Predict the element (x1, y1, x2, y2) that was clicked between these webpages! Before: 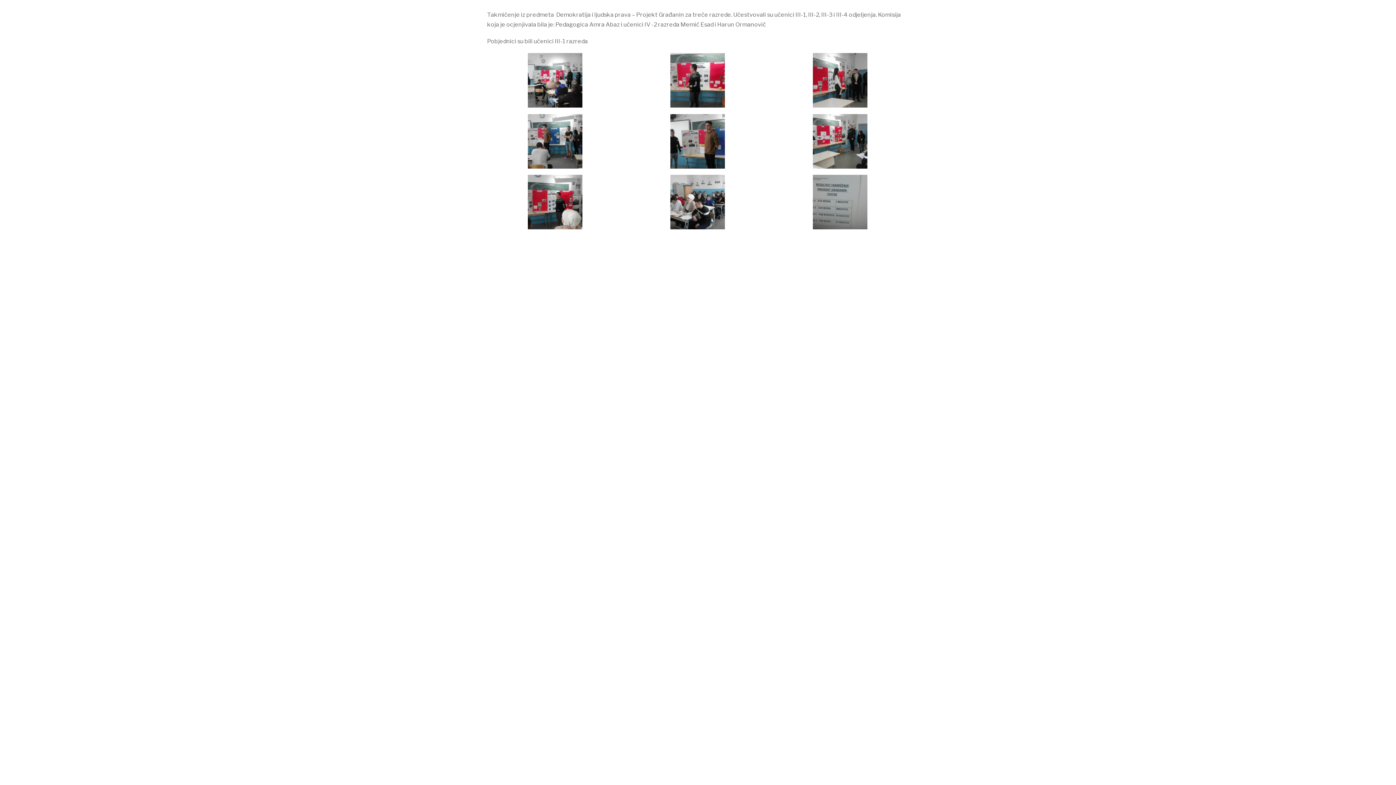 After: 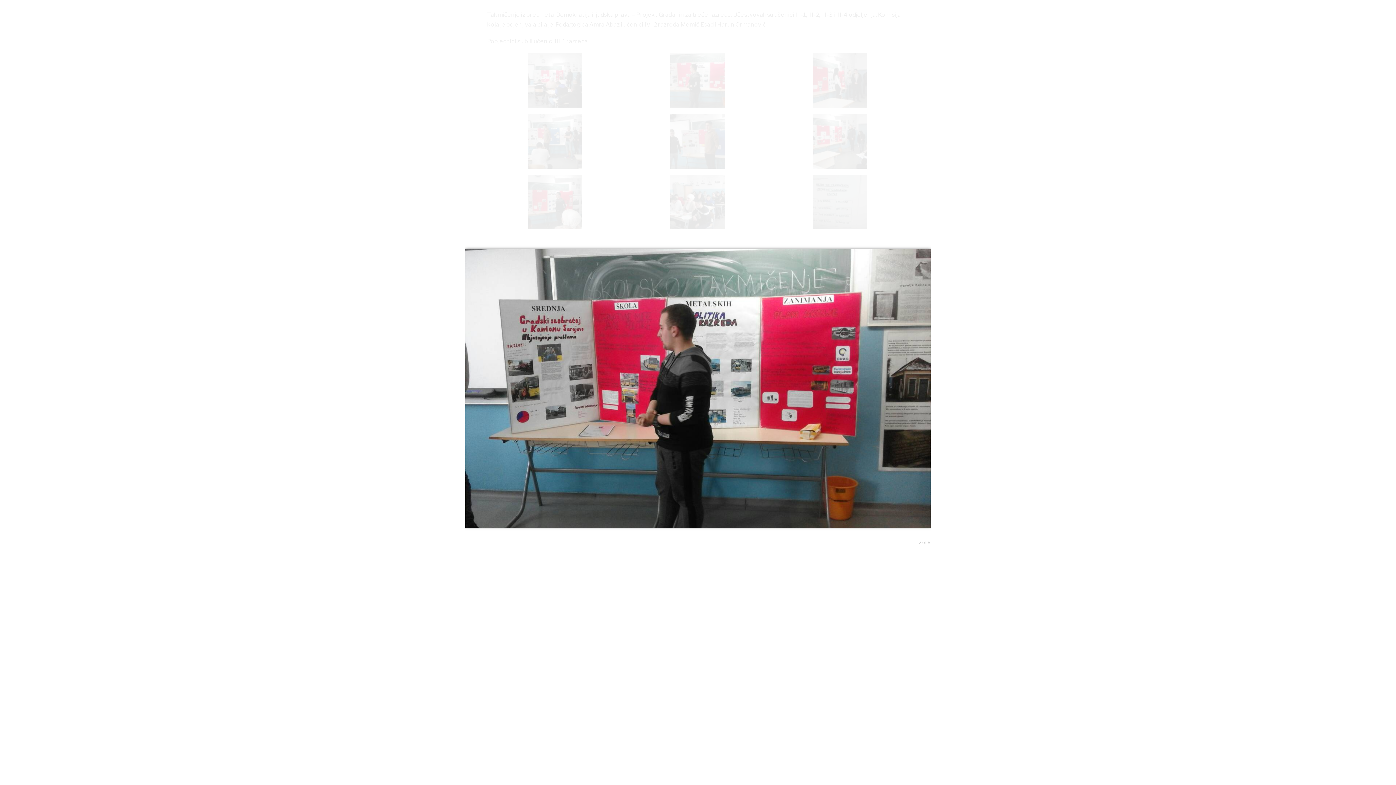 Action: bbox: (670, 76, 725, 83)